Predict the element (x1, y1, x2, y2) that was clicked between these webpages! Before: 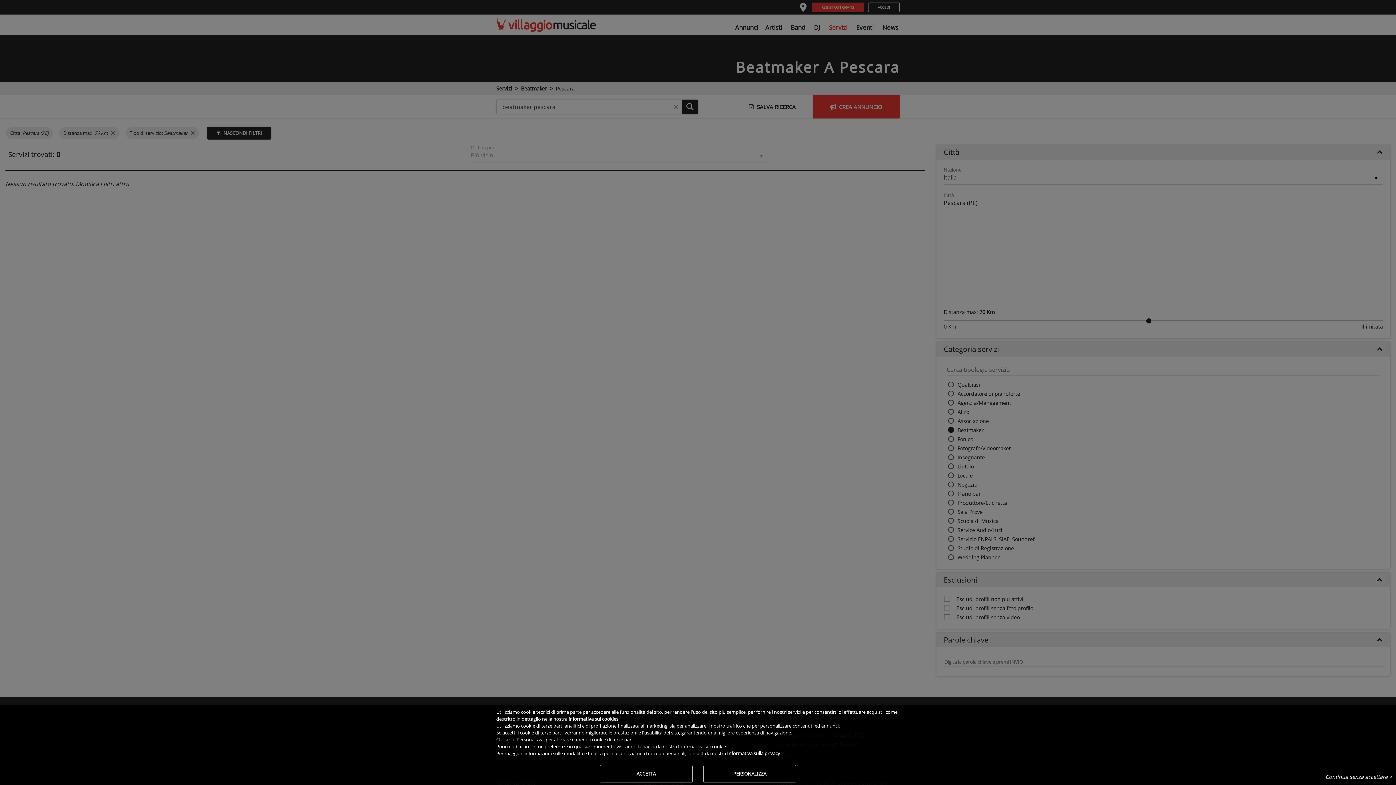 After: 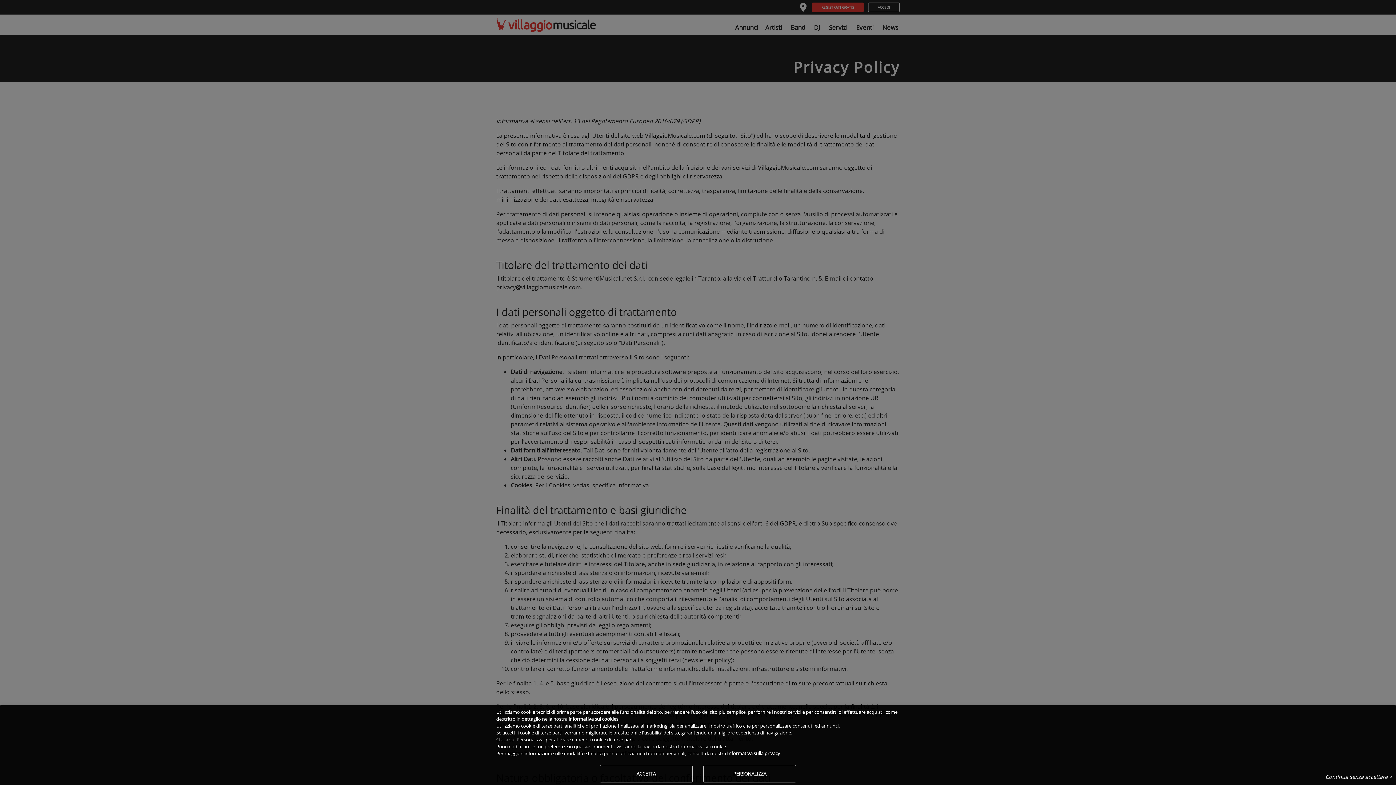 Action: bbox: (727, 750, 780, 757) label: Informativa sulla privacy